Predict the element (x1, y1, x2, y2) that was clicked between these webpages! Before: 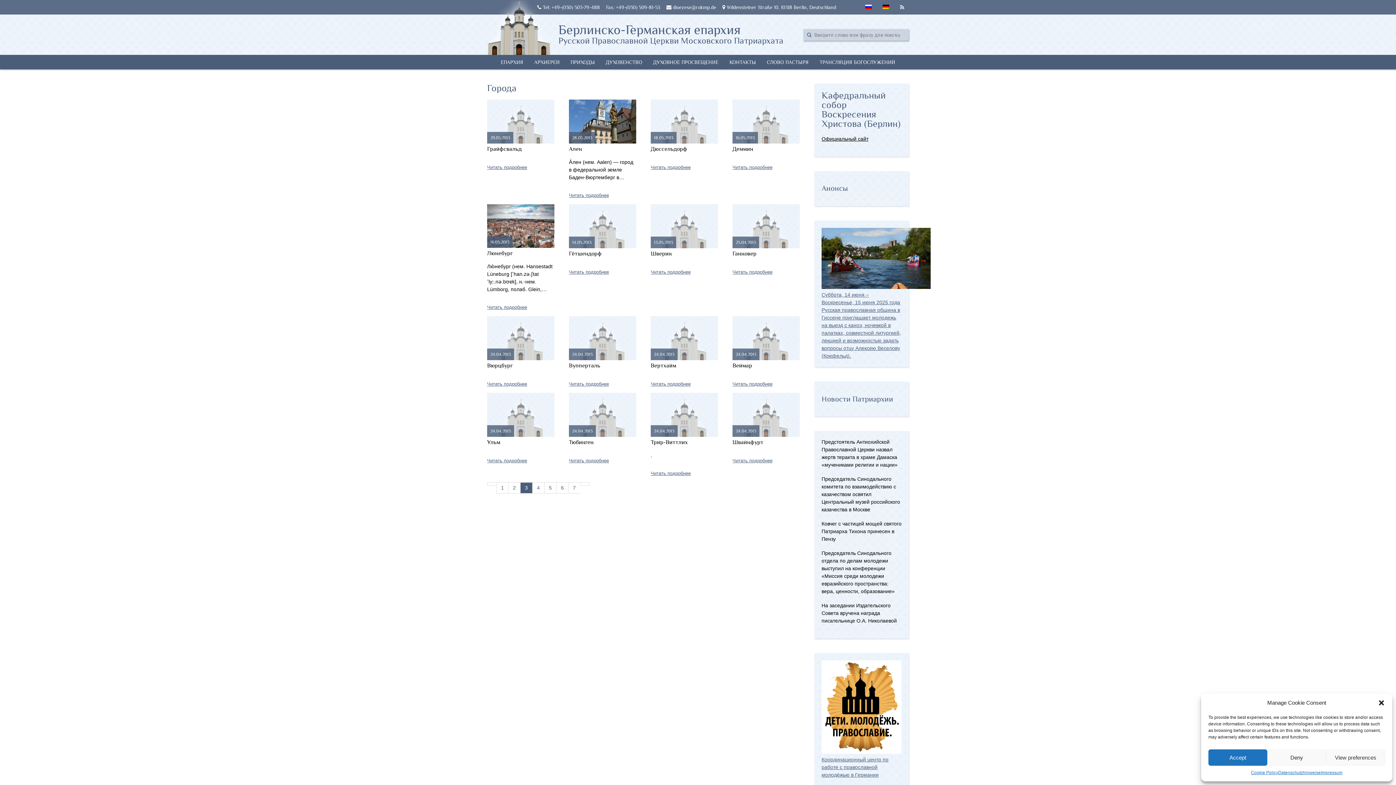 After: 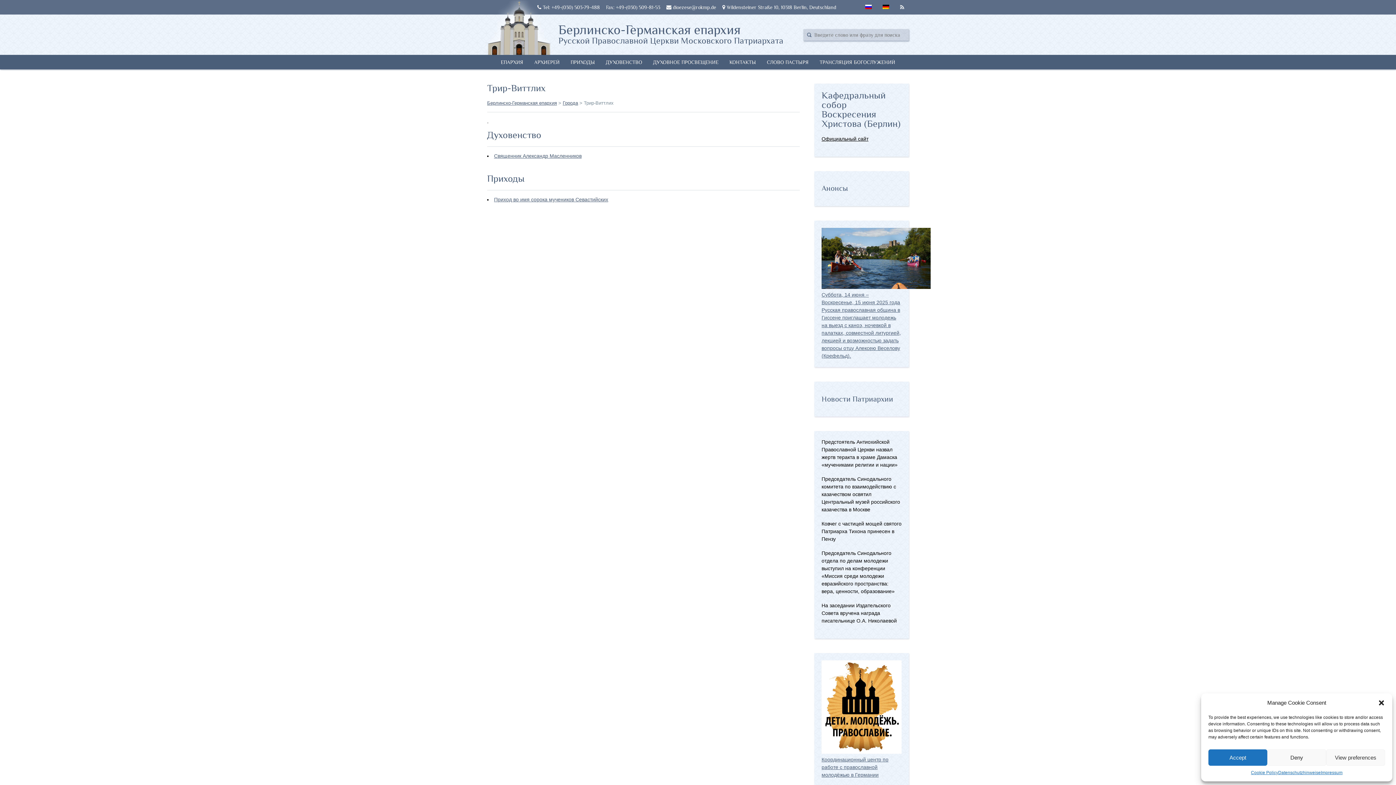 Action: bbox: (650, 470, 690, 476) label: Читать подробнее